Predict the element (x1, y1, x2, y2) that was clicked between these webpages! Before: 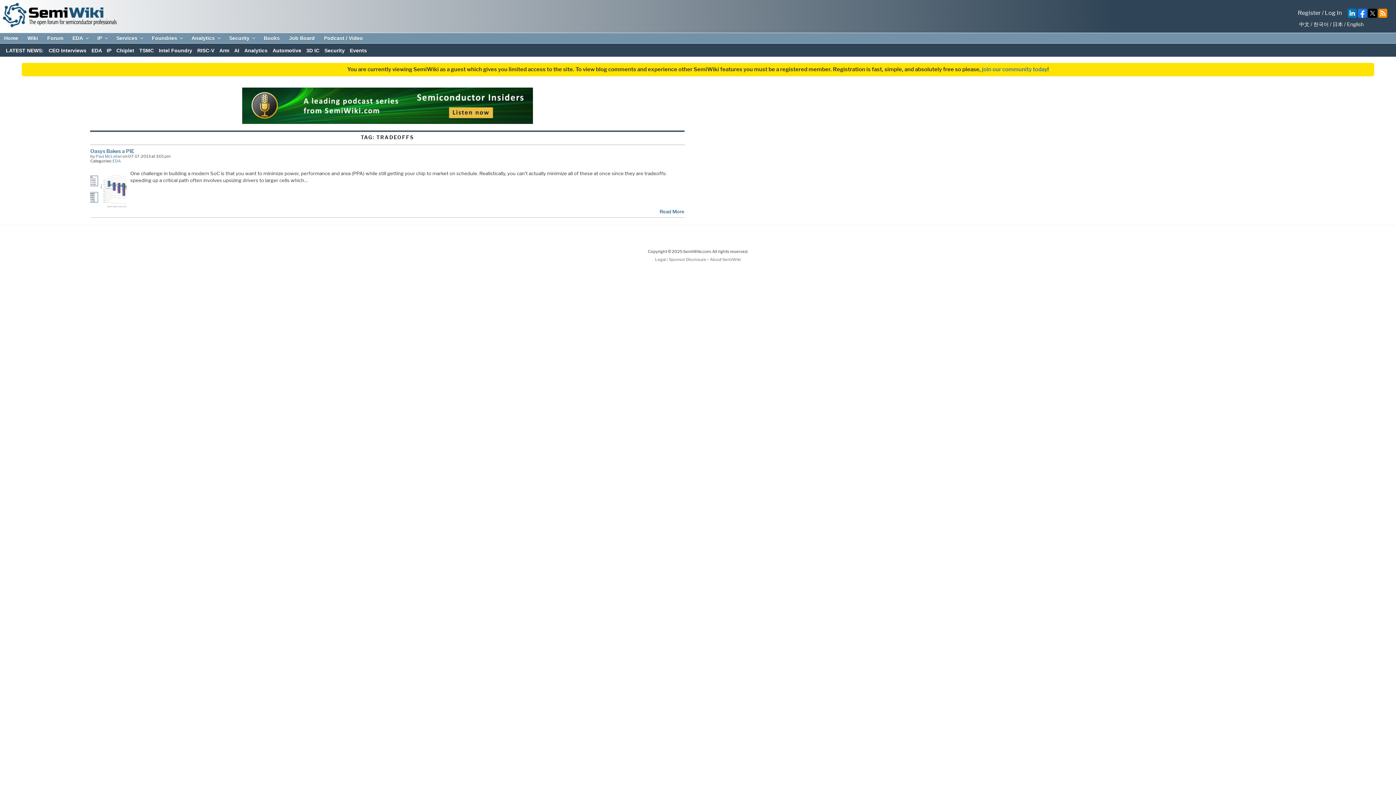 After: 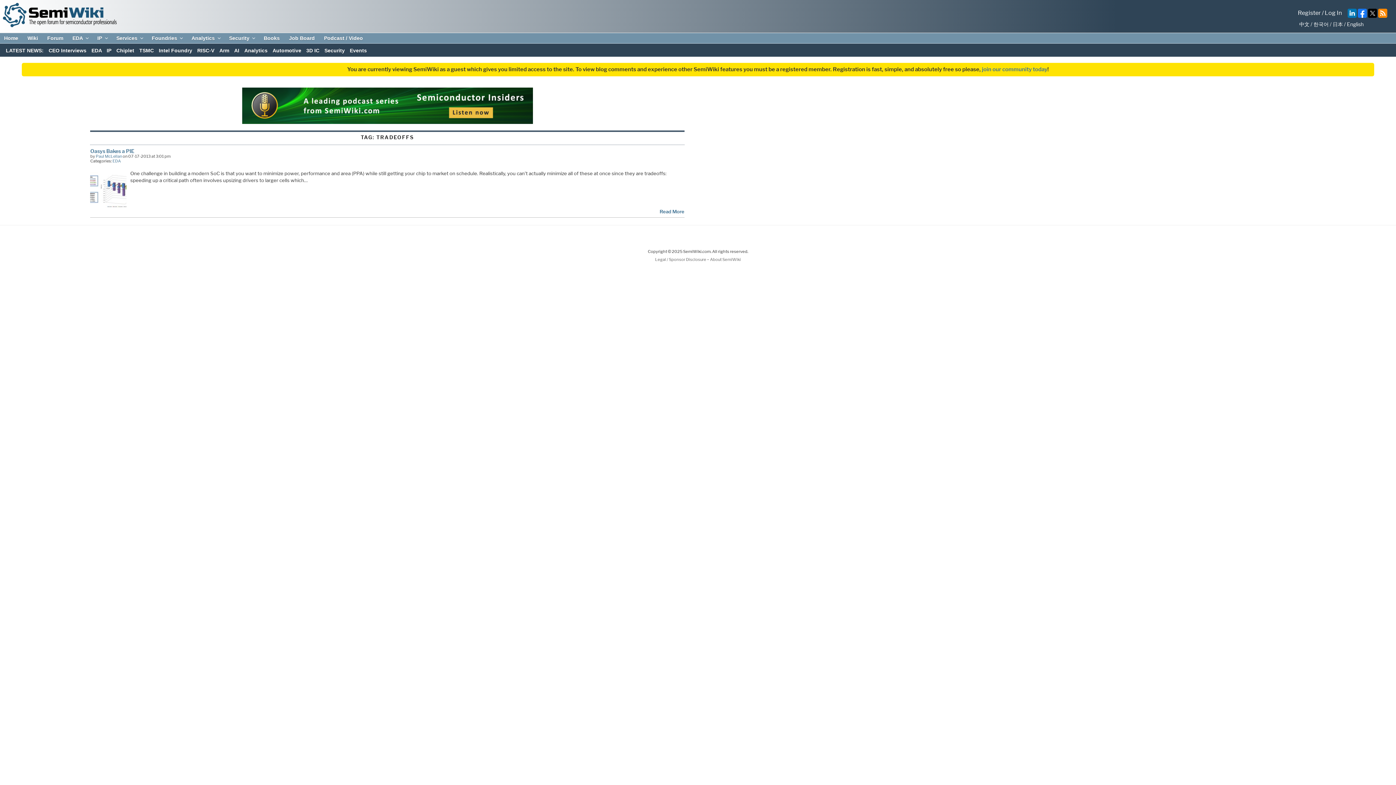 Action: bbox: (1330, 21, 1343, 27) label: / 日本